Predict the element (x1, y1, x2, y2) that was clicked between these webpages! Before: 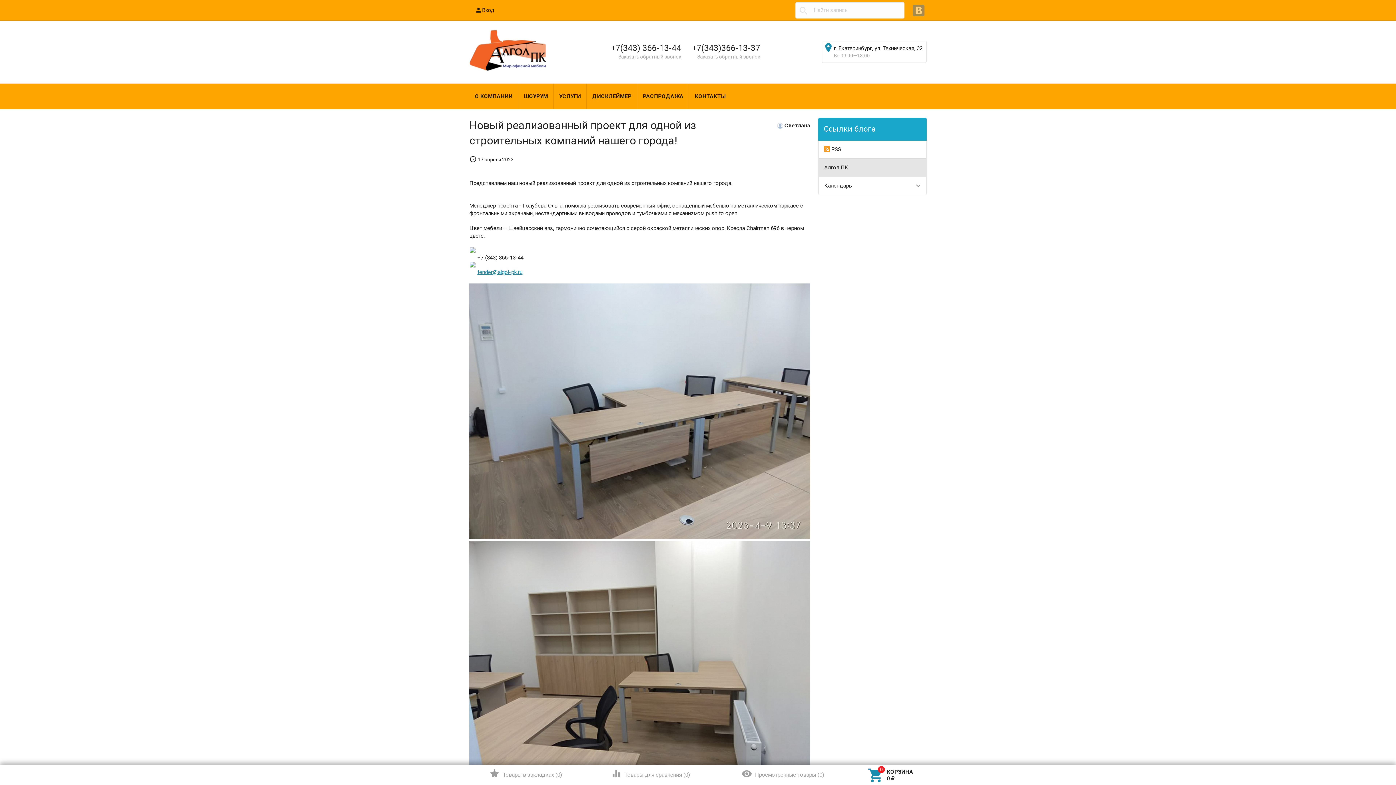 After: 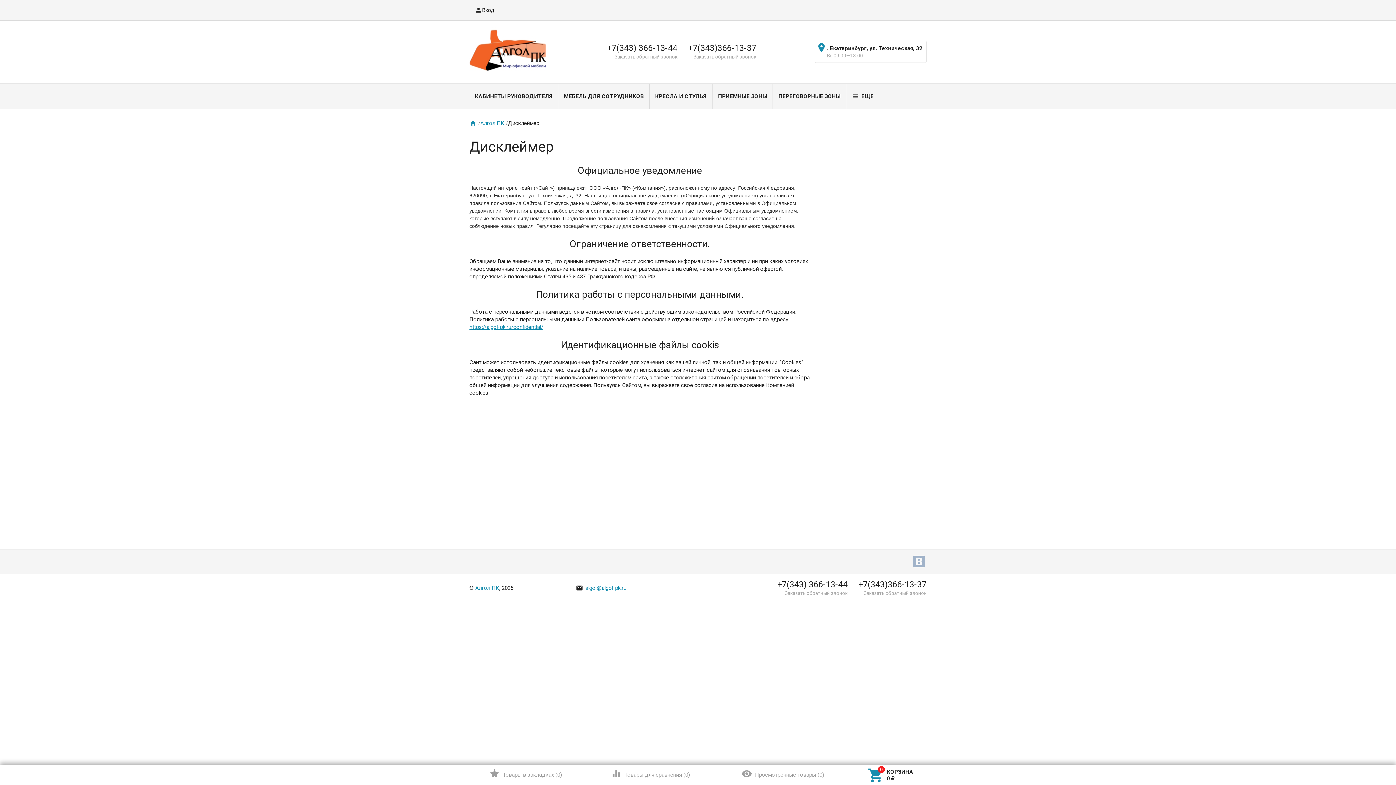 Action: label: ДИСКЛЕЙМЕР bbox: (587, 83, 637, 109)